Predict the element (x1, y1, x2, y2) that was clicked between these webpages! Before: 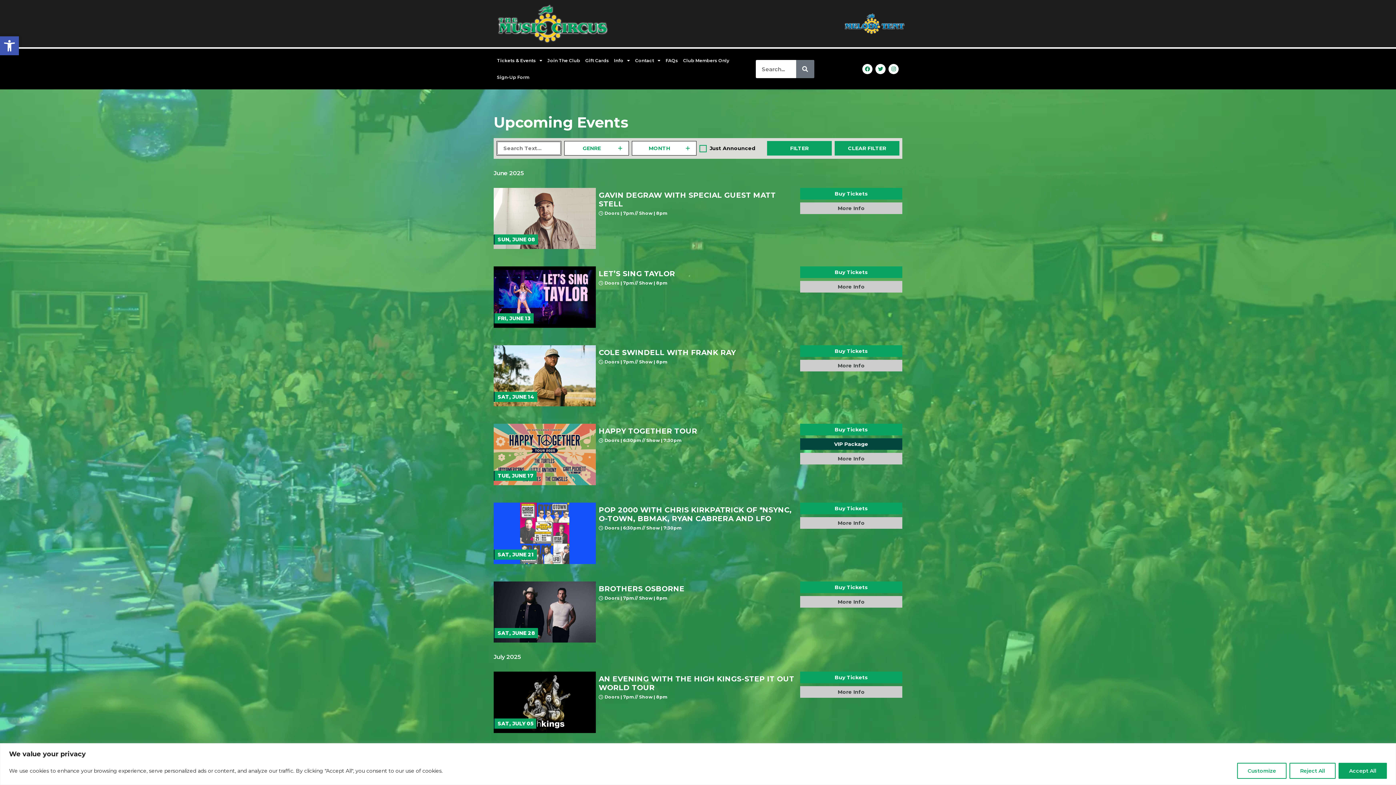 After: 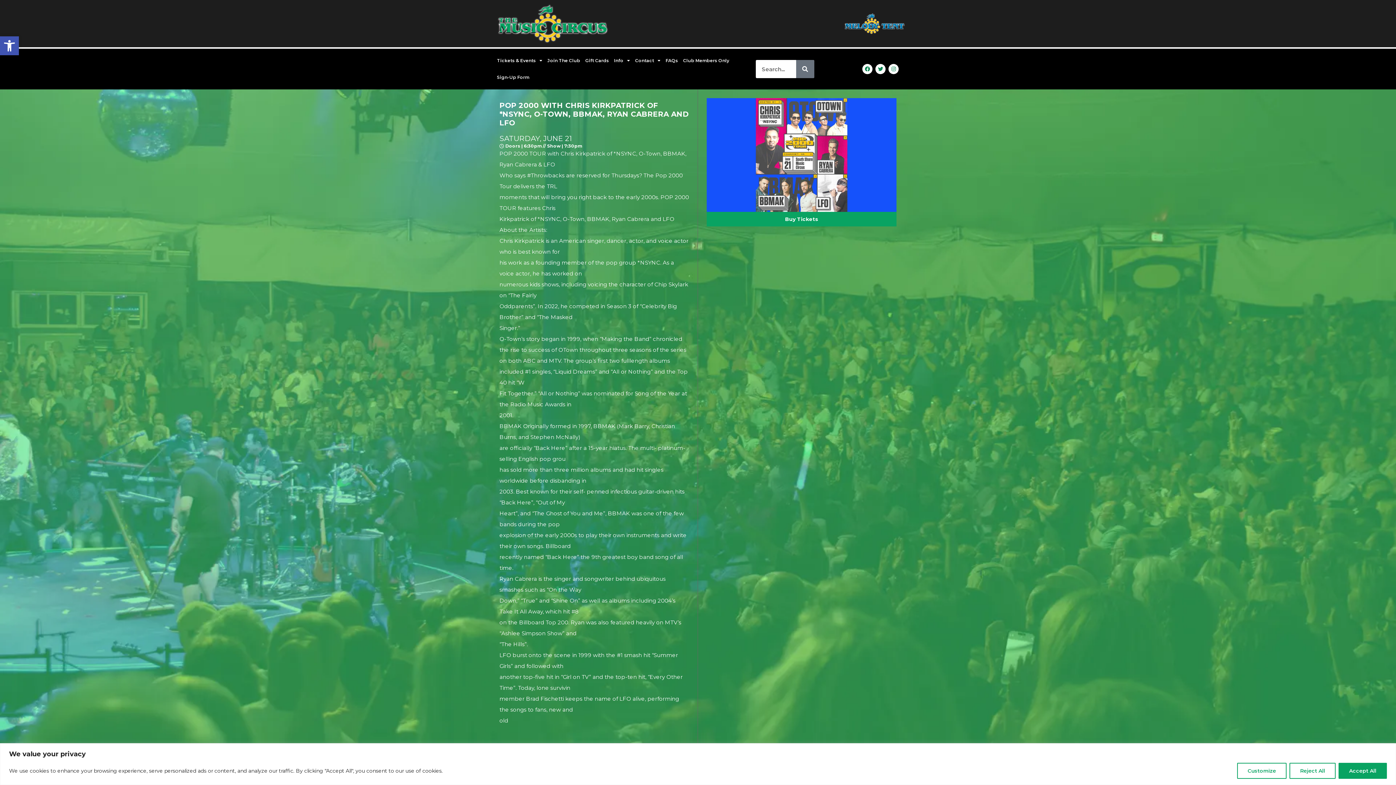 Action: bbox: (800, 517, 902, 529) label: More Info